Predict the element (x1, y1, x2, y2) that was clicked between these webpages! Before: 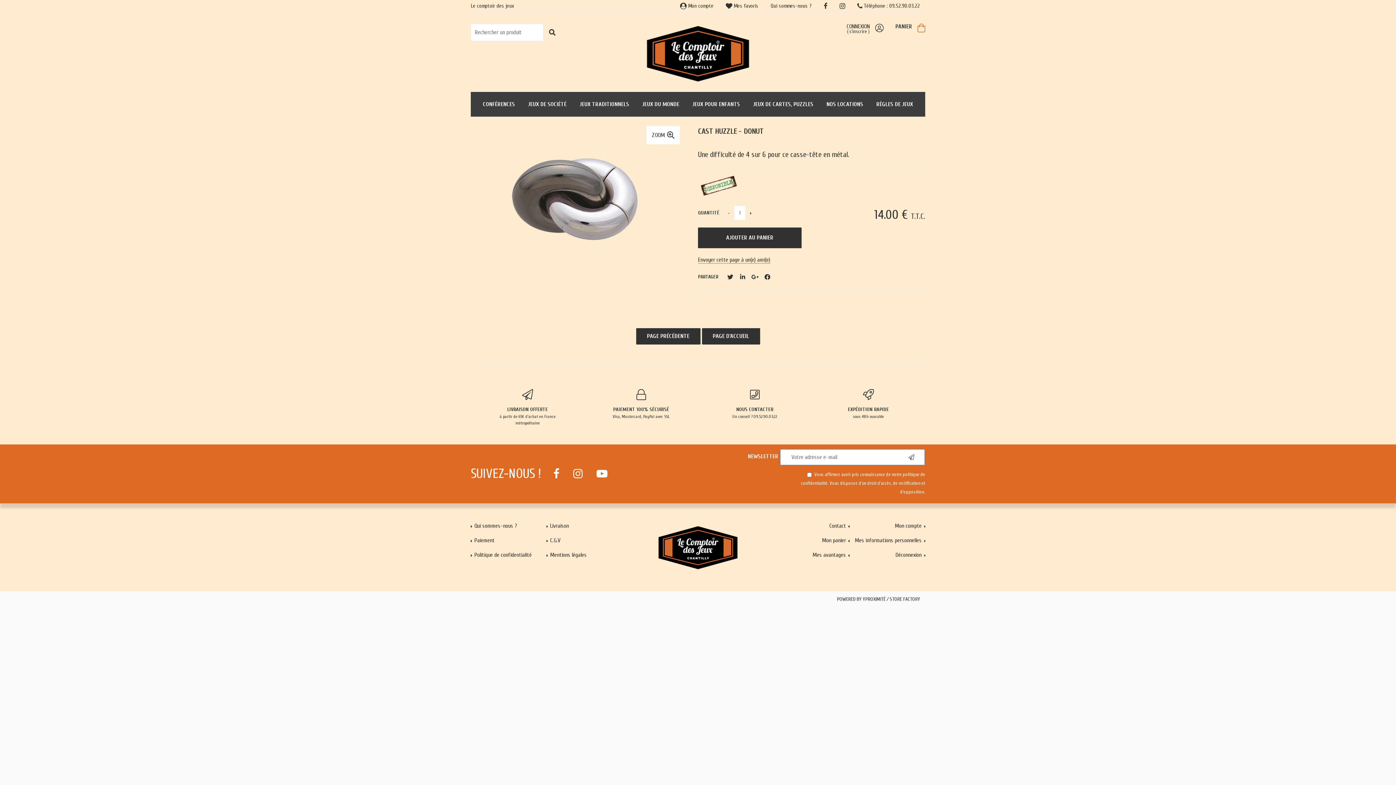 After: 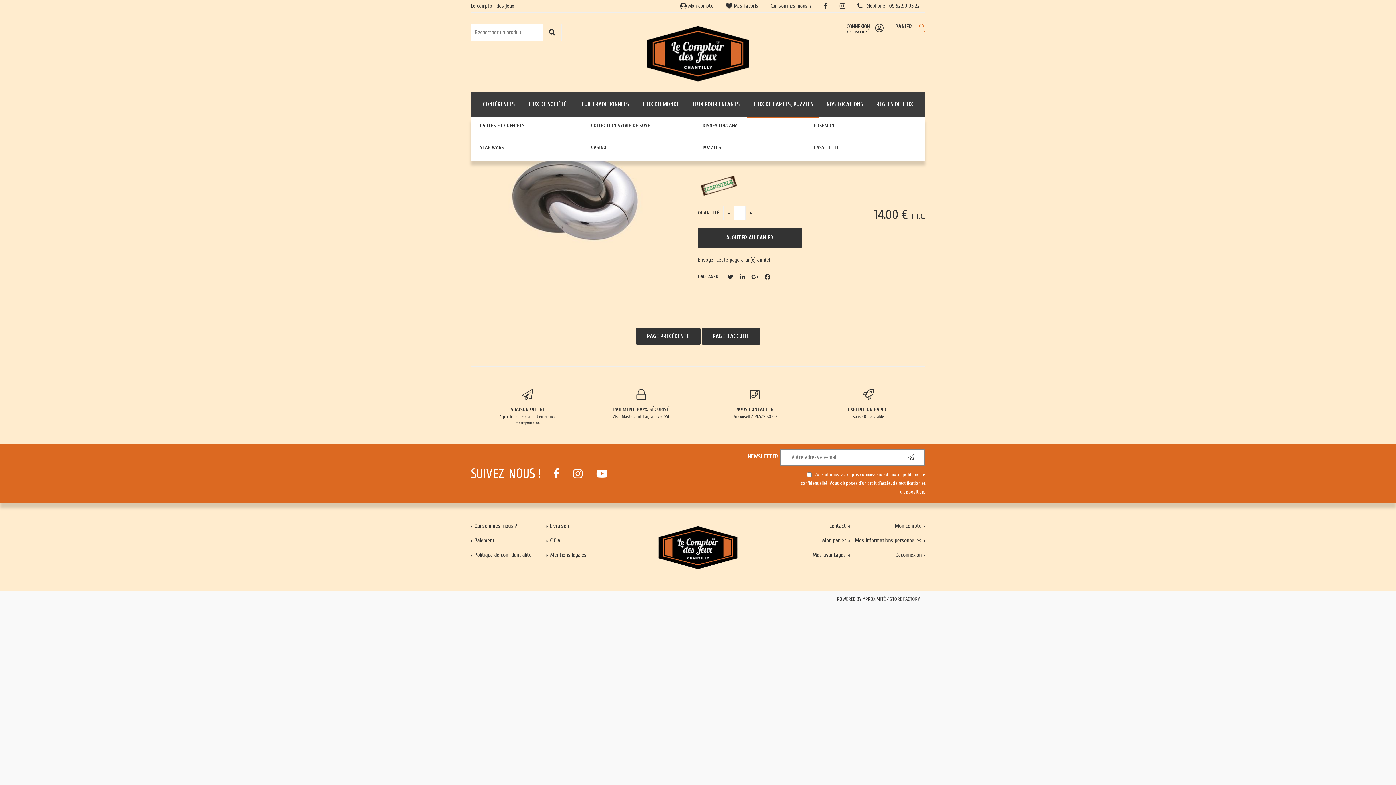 Action: bbox: (747, 92, 819, 116) label: JEUX DE CARTES, PUZZLES